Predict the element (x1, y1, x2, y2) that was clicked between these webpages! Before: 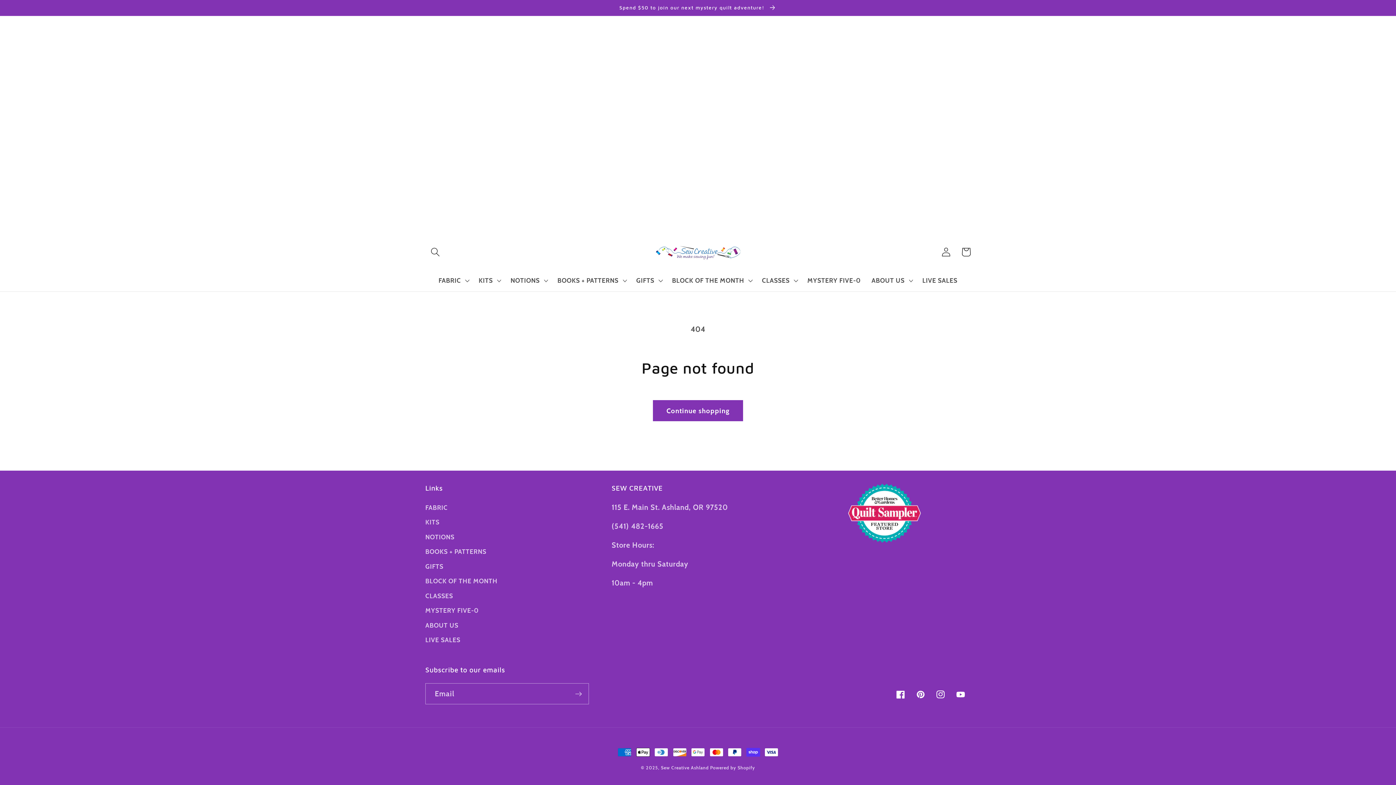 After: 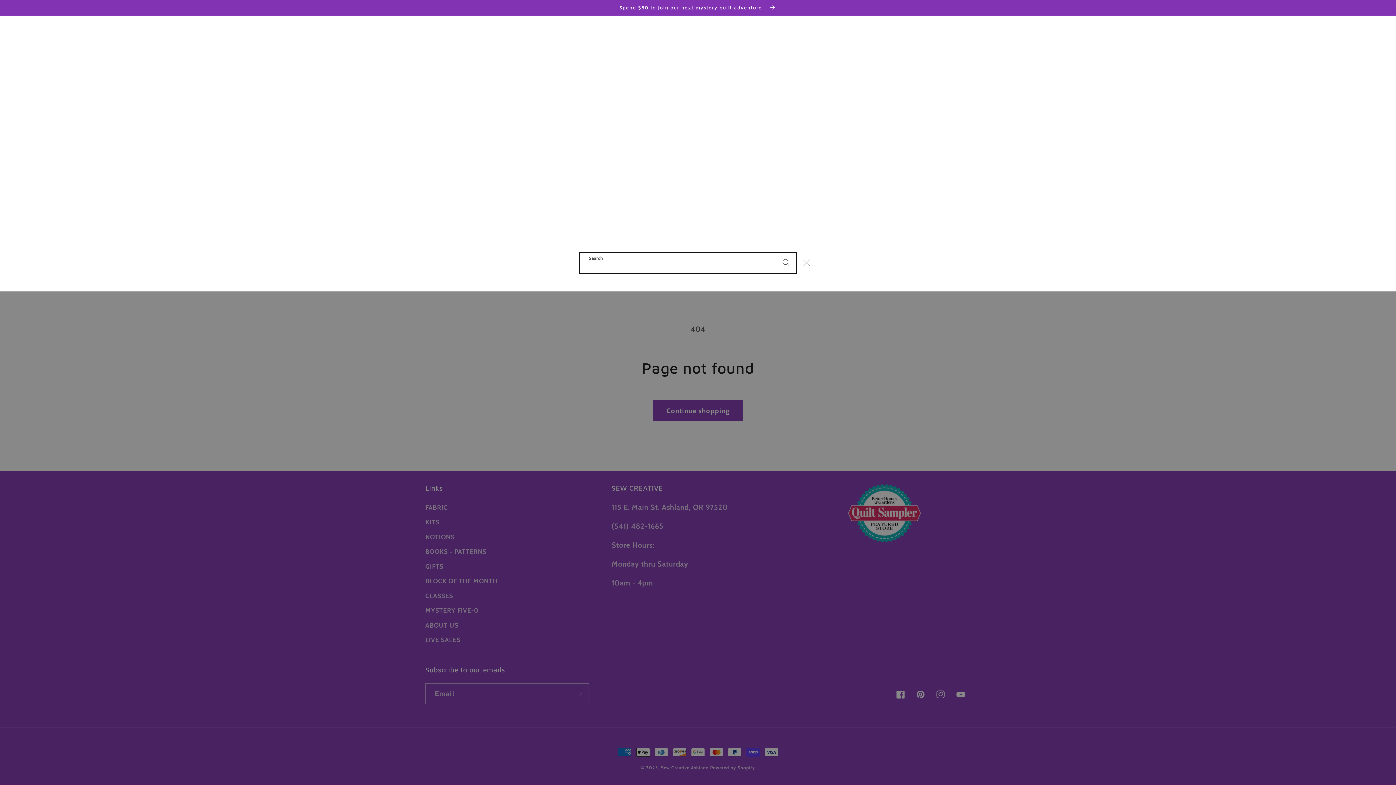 Action: bbox: (425, 242, 445, 262) label: Search